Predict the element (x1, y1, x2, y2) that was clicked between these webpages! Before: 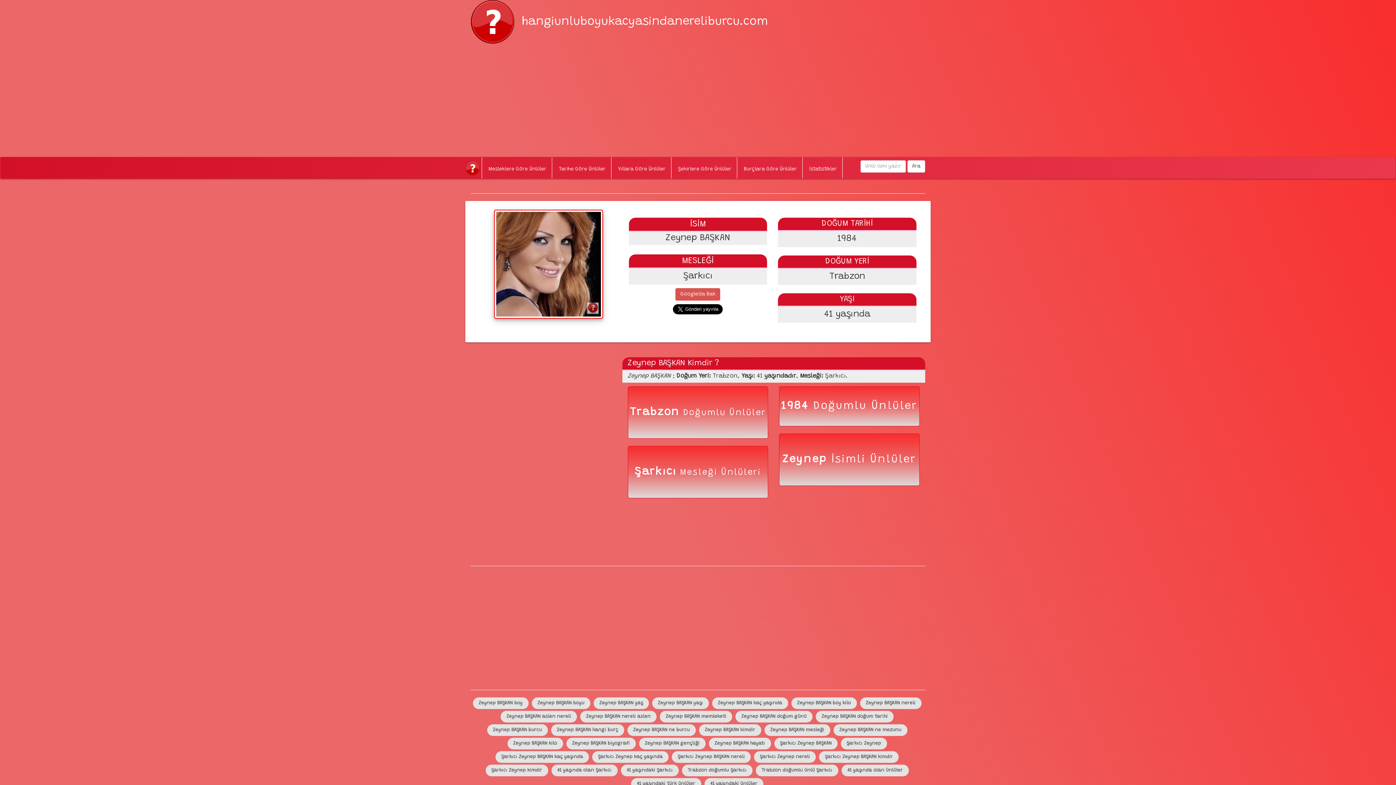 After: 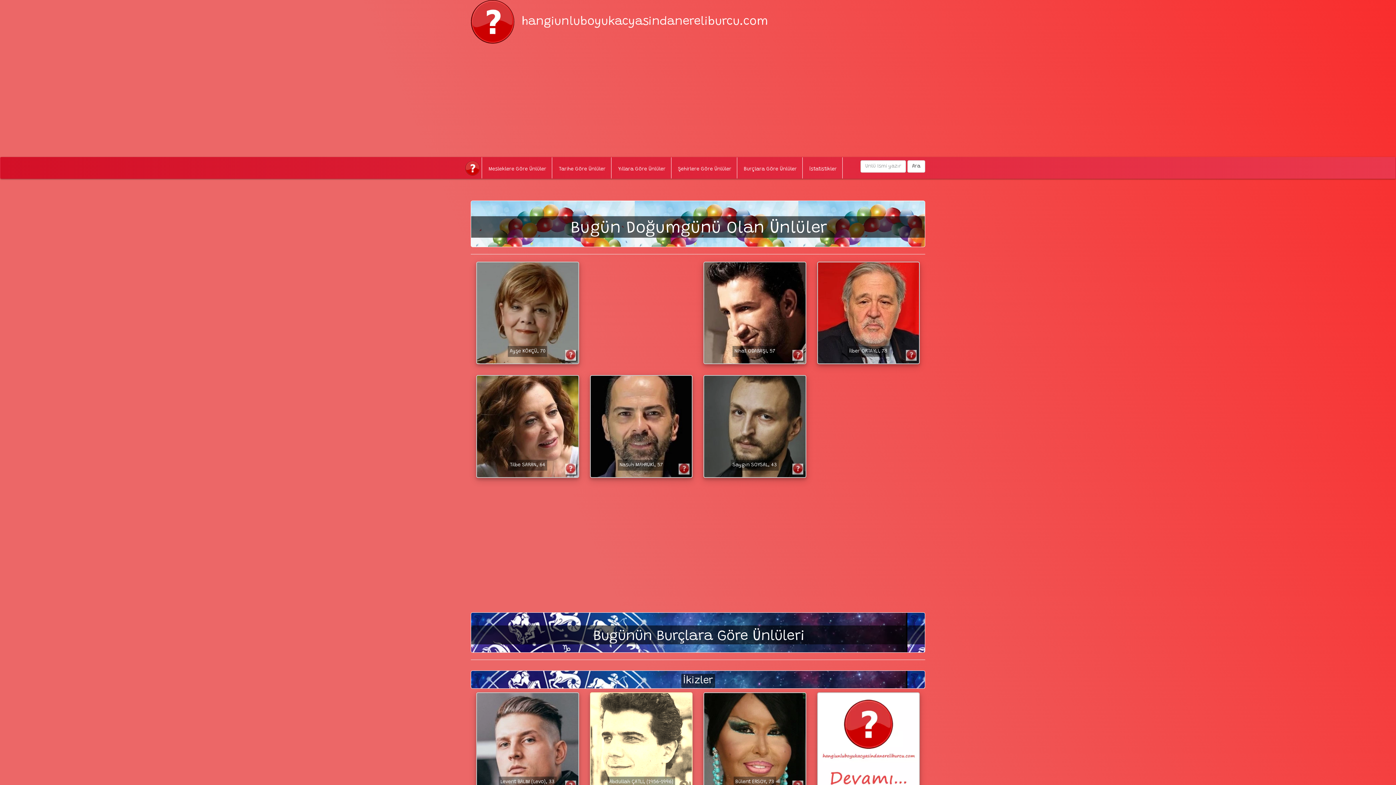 Action: bbox: (521, 7, 768, 33) label: hangiunluboyukacyasindanereliburcu.com